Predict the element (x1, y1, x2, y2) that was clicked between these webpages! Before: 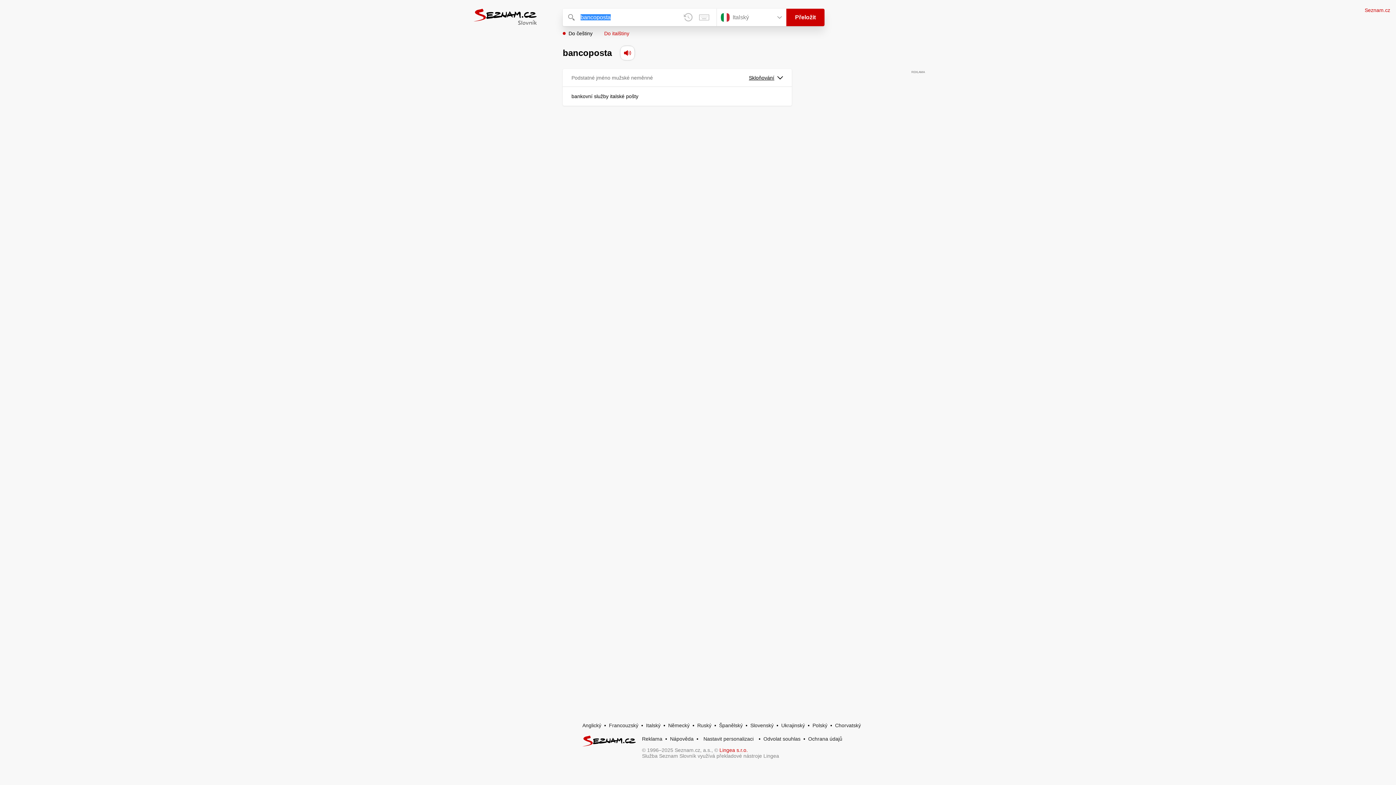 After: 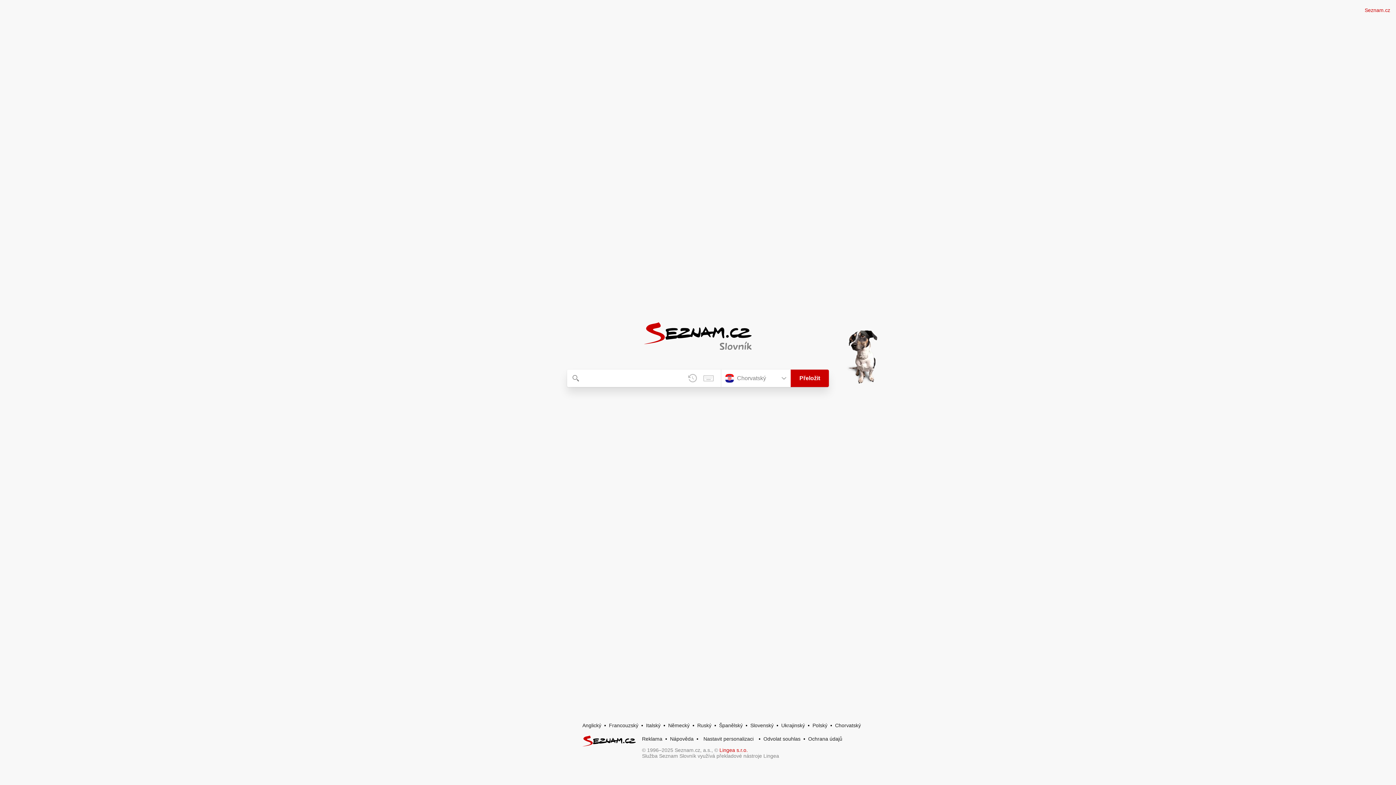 Action: bbox: (835, 722, 861, 728) label: Chorvatský